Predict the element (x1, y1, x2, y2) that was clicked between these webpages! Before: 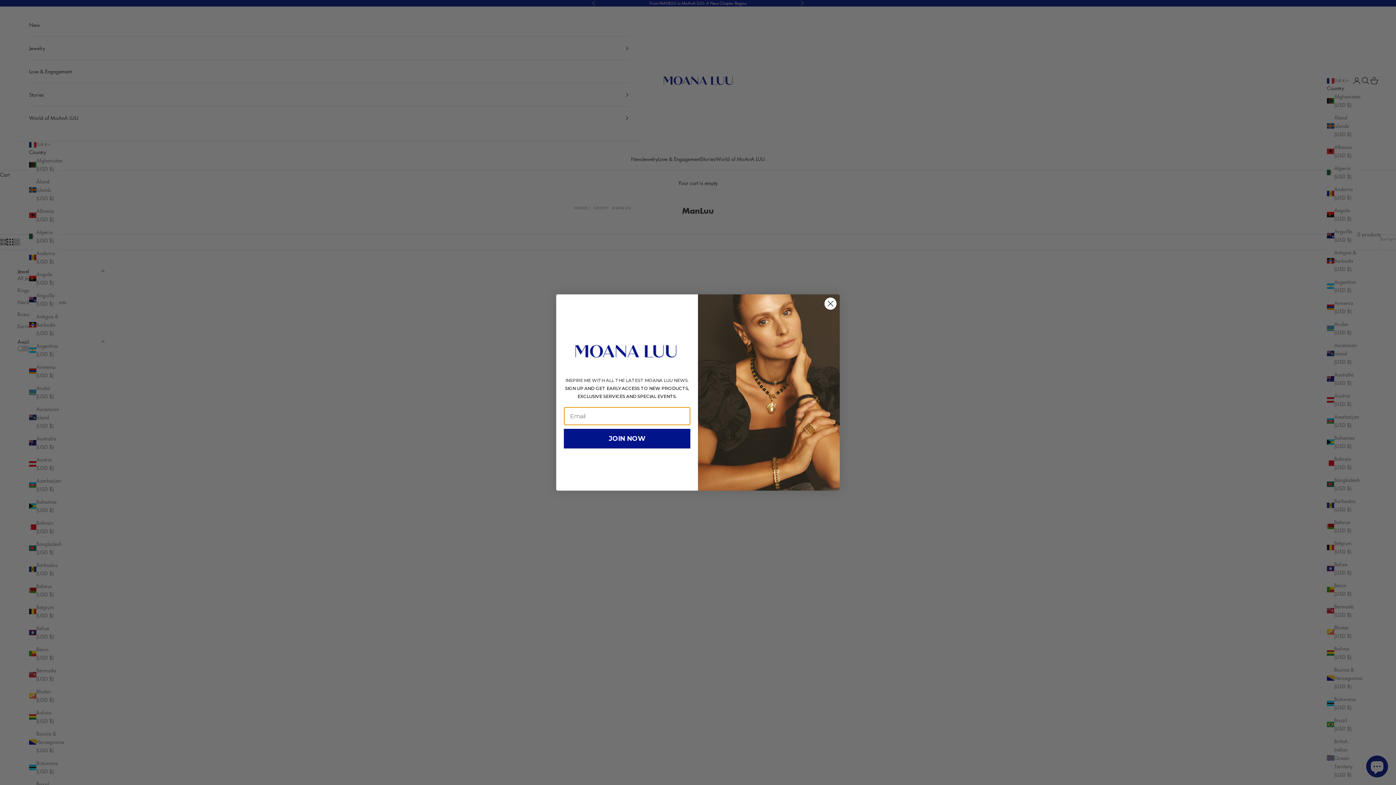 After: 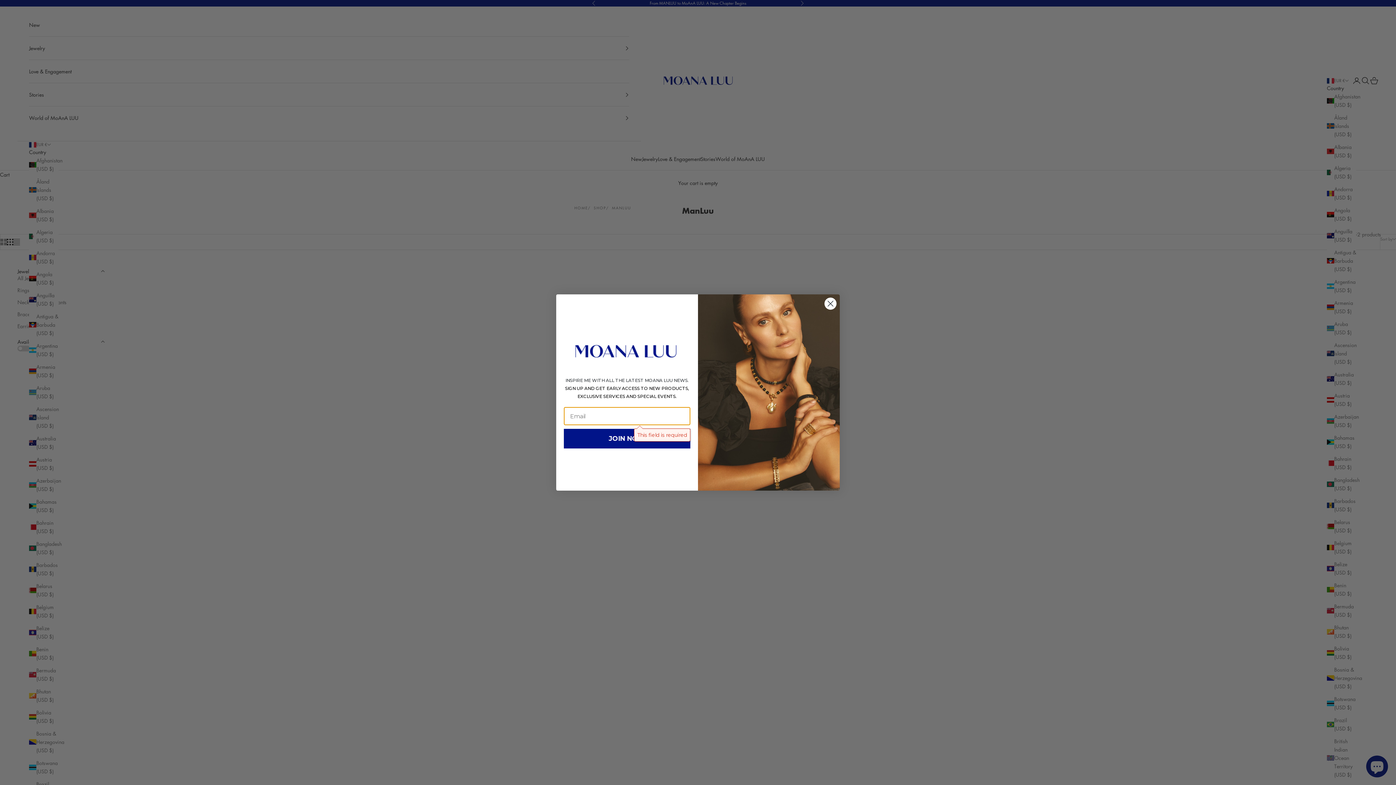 Action: label: JOIN NOW bbox: (564, 429, 690, 448)